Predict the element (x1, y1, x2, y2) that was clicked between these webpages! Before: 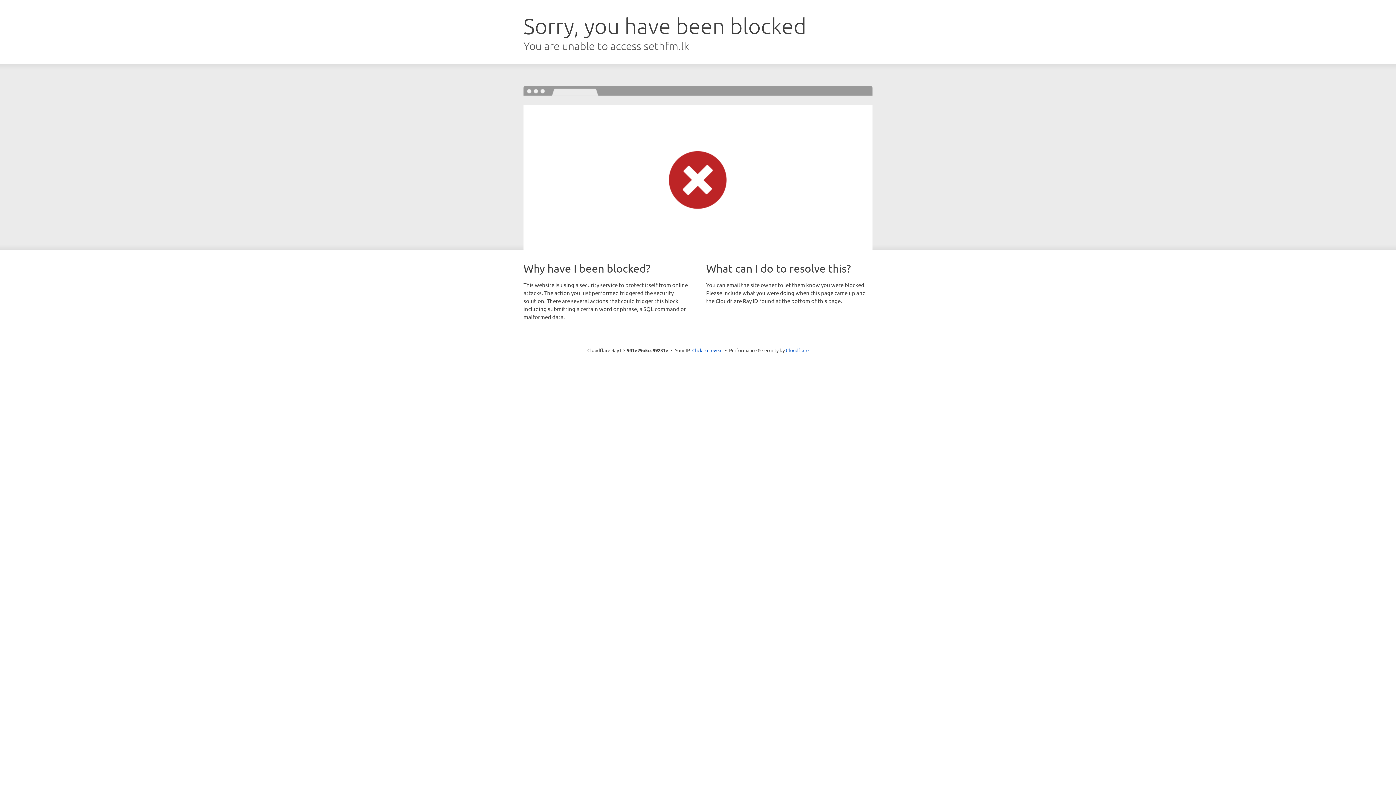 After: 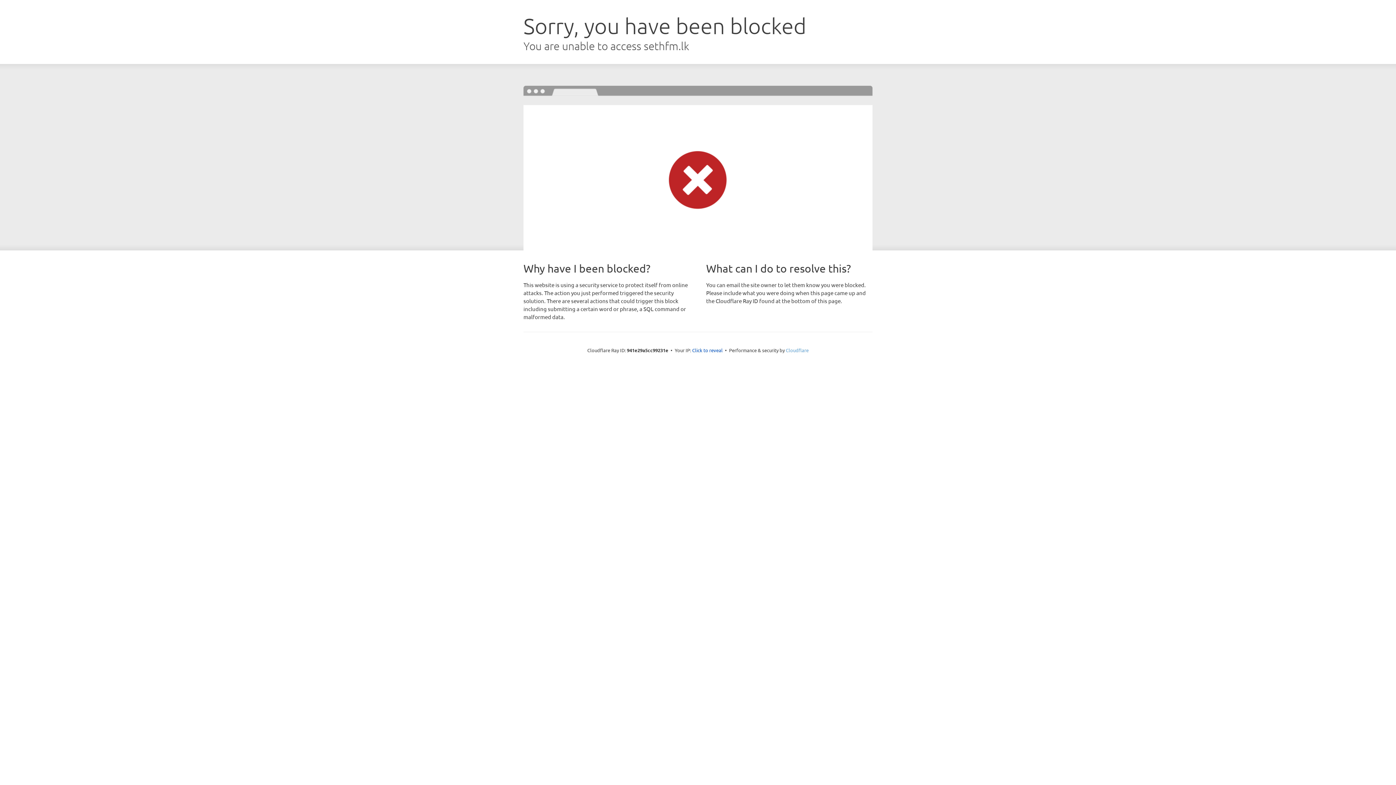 Action: label: Cloudflare bbox: (786, 347, 808, 353)